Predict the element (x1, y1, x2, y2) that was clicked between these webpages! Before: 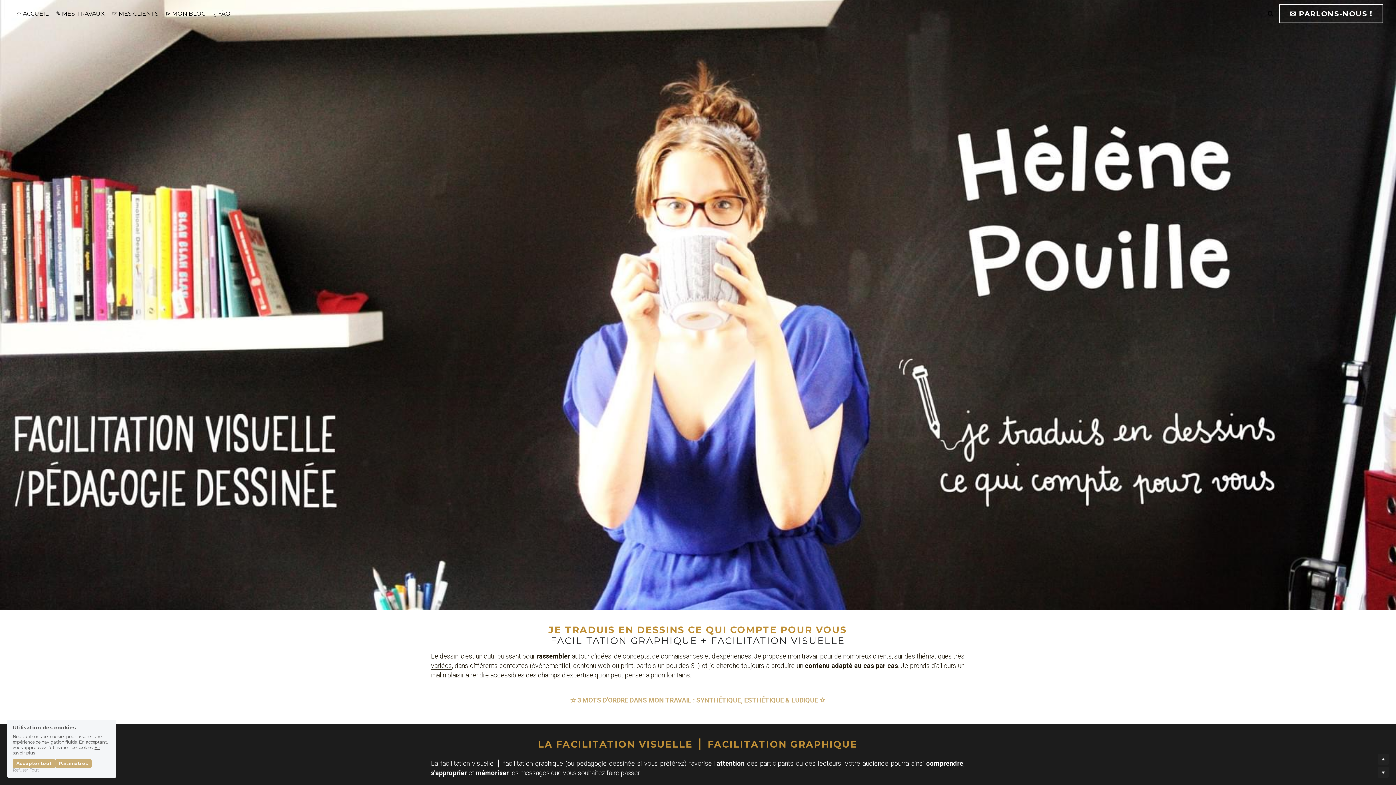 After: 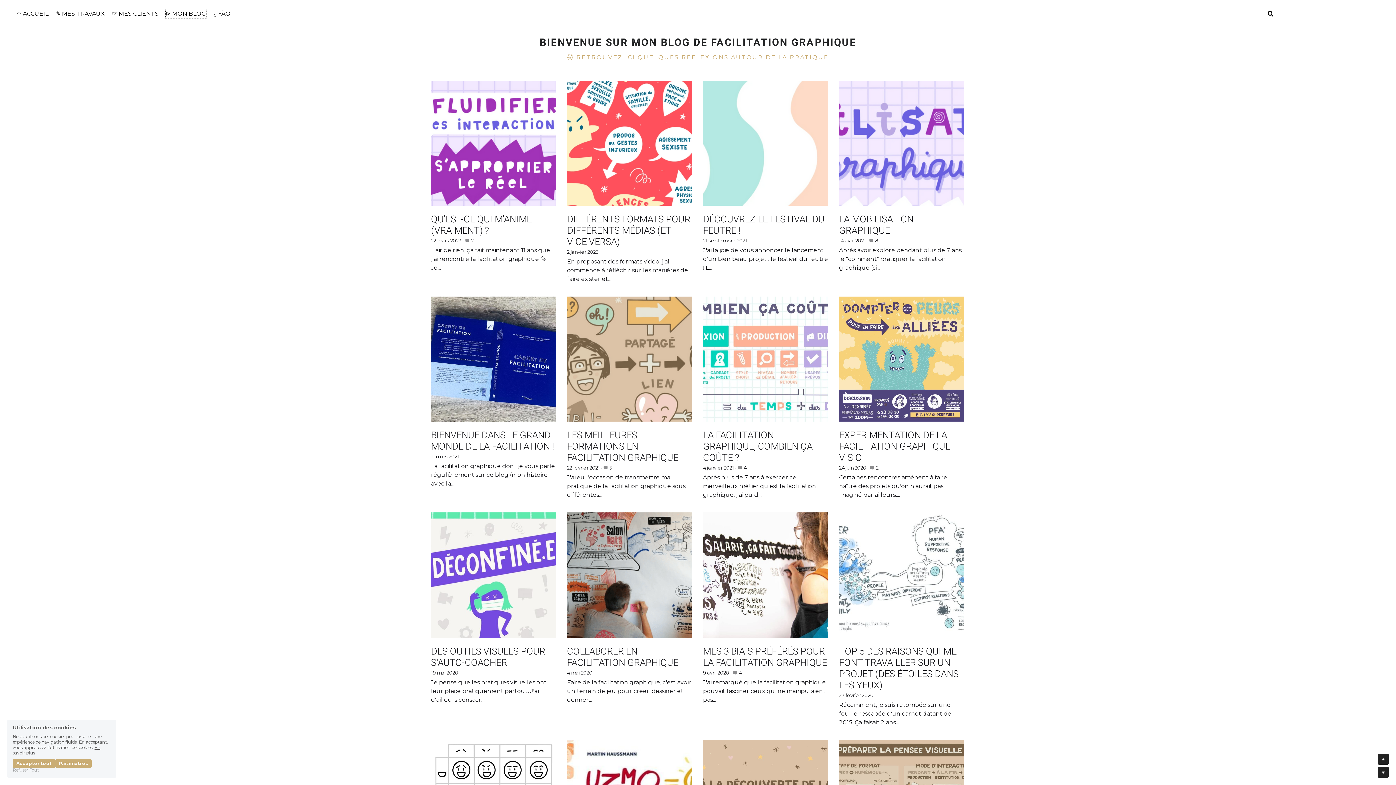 Action: label: ⊳ MON BLOG bbox: (165, 9, 206, 18)